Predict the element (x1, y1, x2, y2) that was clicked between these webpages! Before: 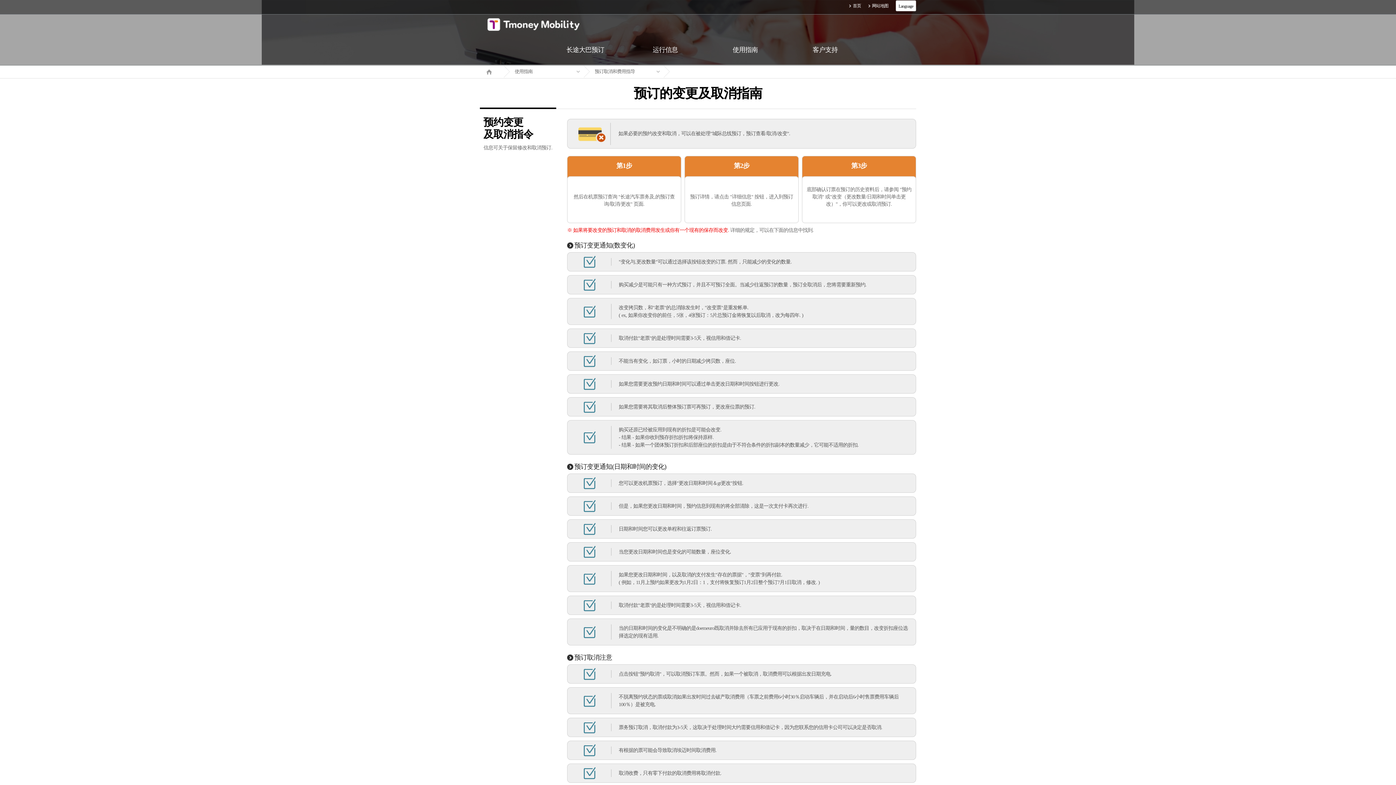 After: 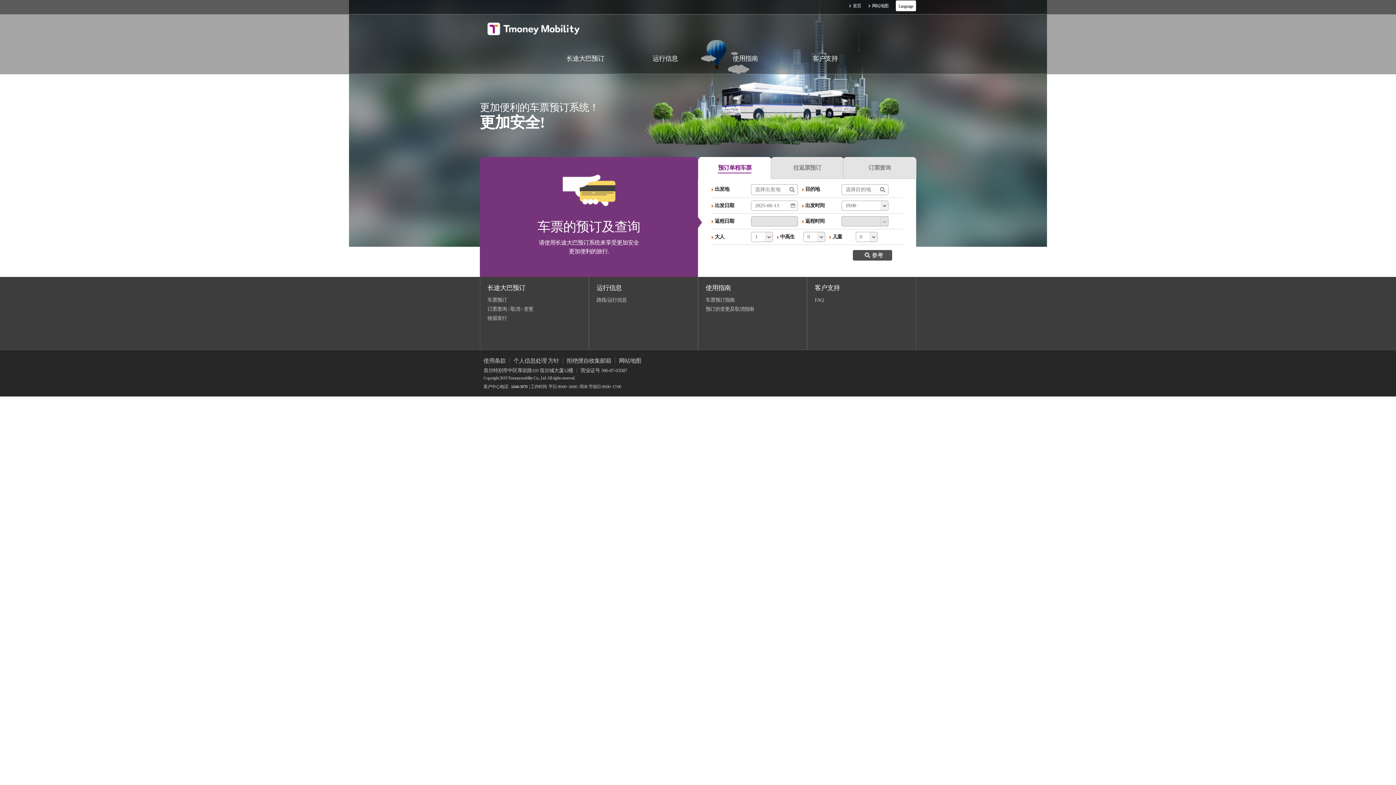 Action: bbox: (487, 19, 580, 28)